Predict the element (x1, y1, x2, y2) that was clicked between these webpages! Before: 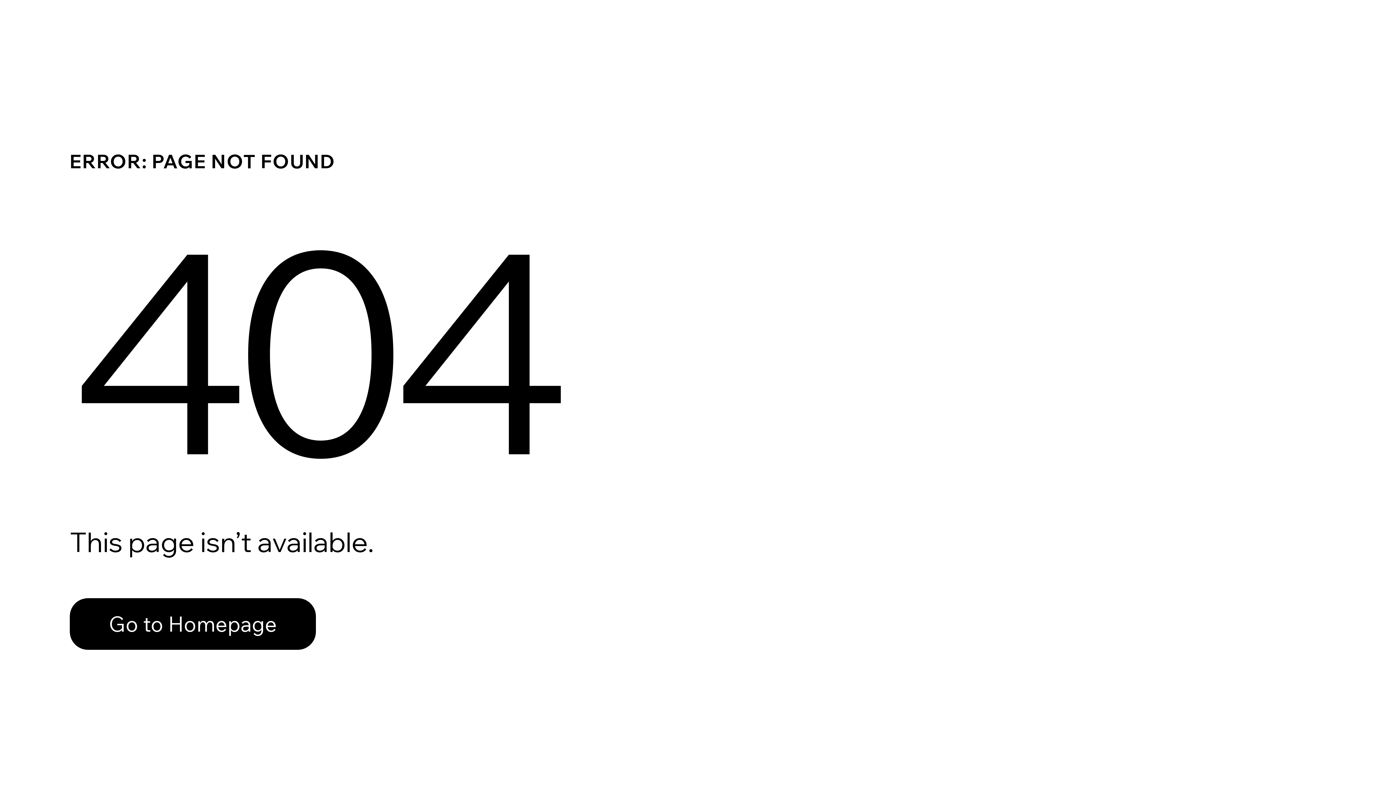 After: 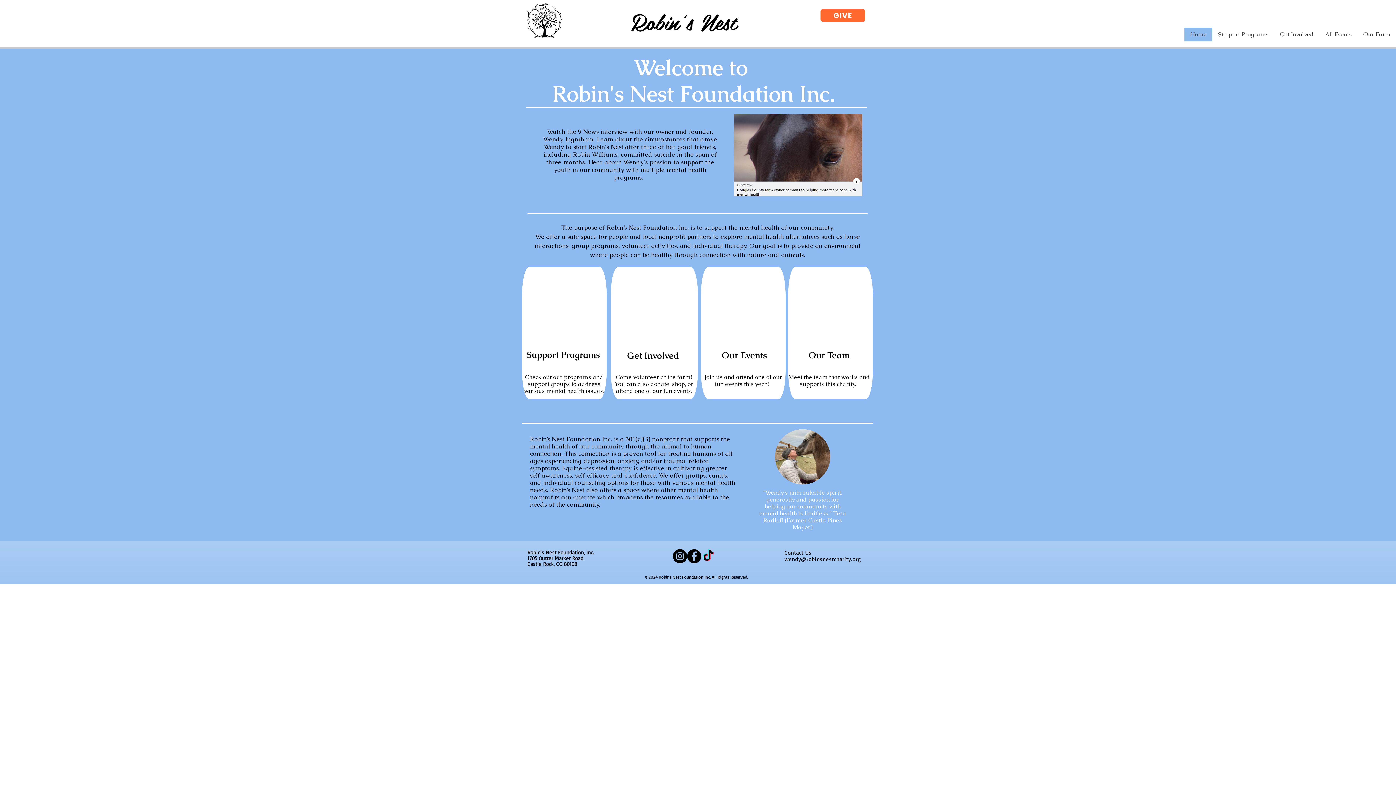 Action: bbox: (69, 598, 316, 650) label: Go to Homepage